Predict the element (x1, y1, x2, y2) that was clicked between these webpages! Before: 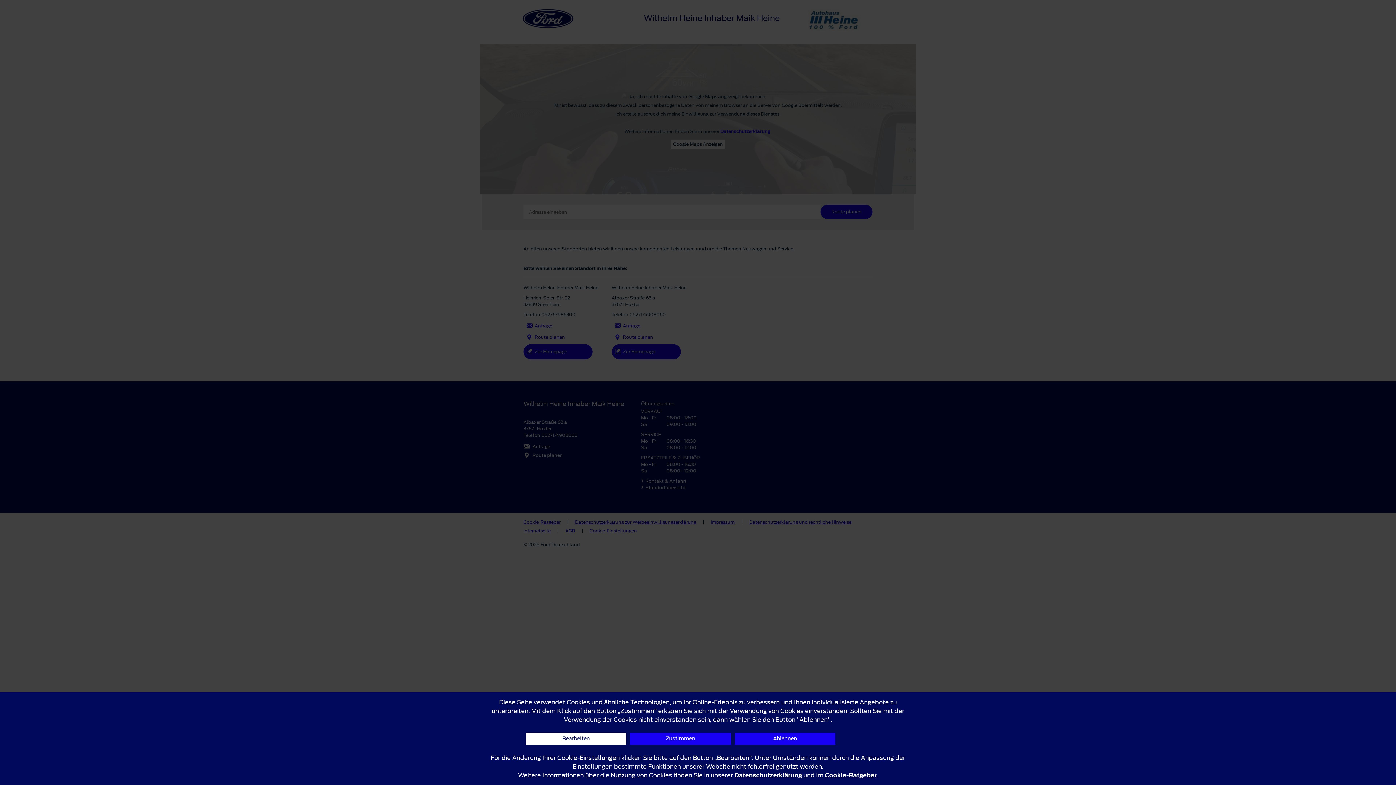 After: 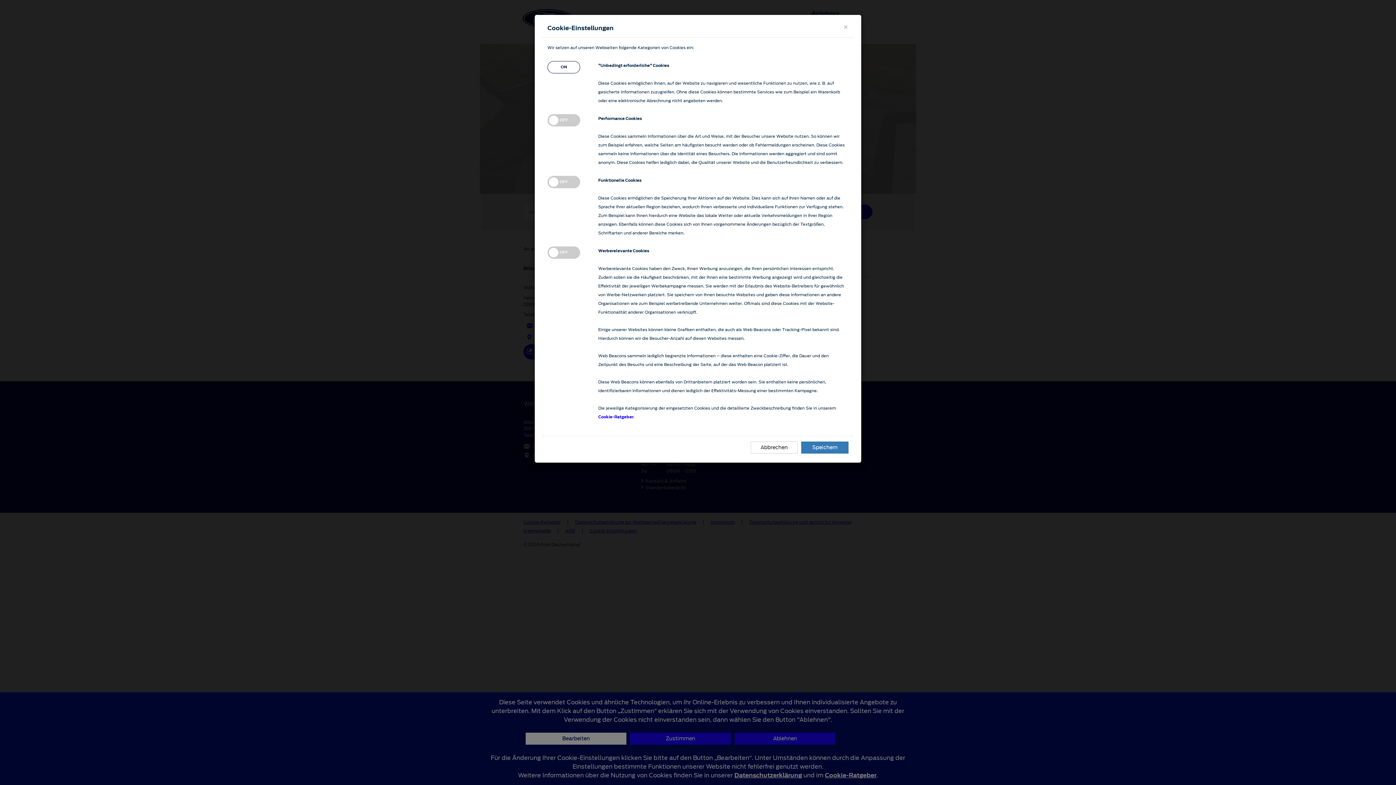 Action: label: Bearbeiten bbox: (525, 733, 626, 745)